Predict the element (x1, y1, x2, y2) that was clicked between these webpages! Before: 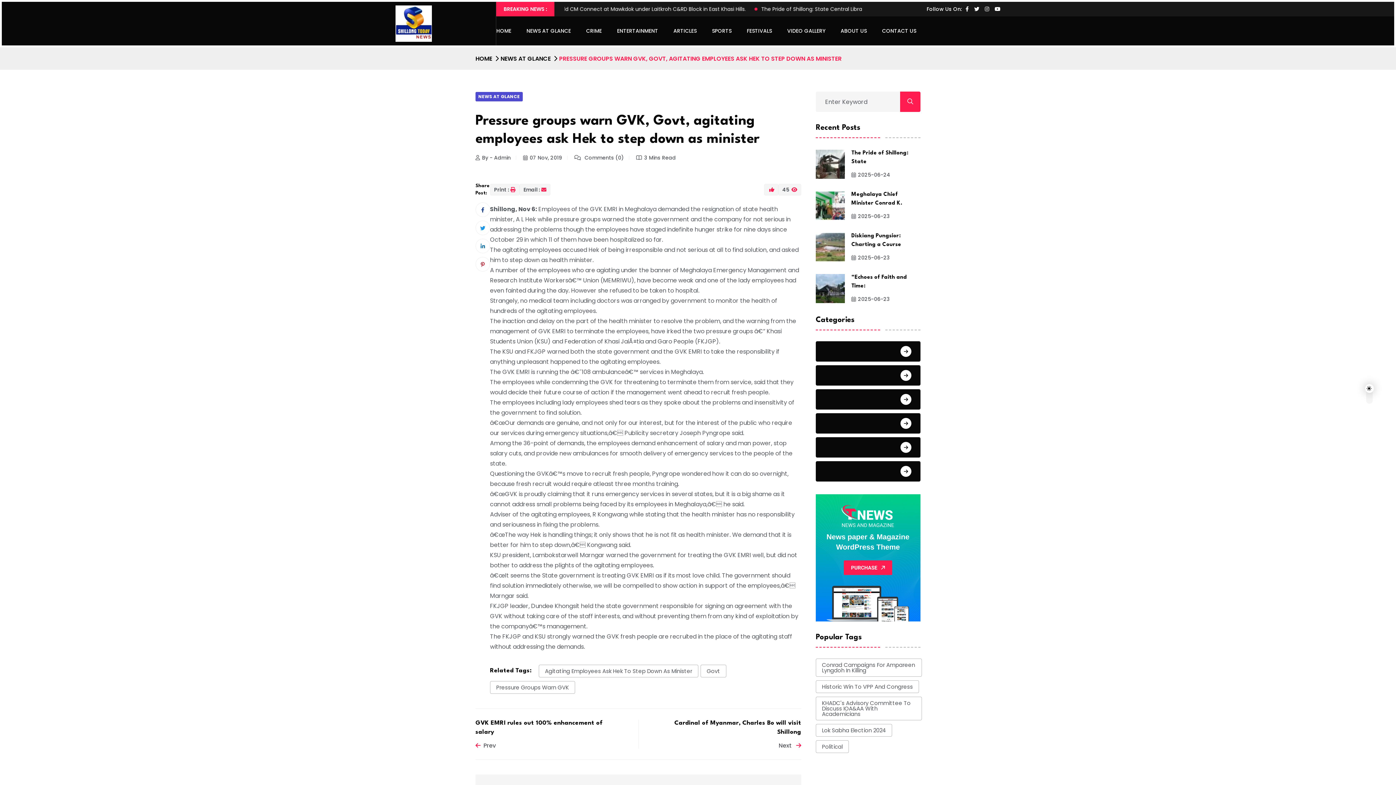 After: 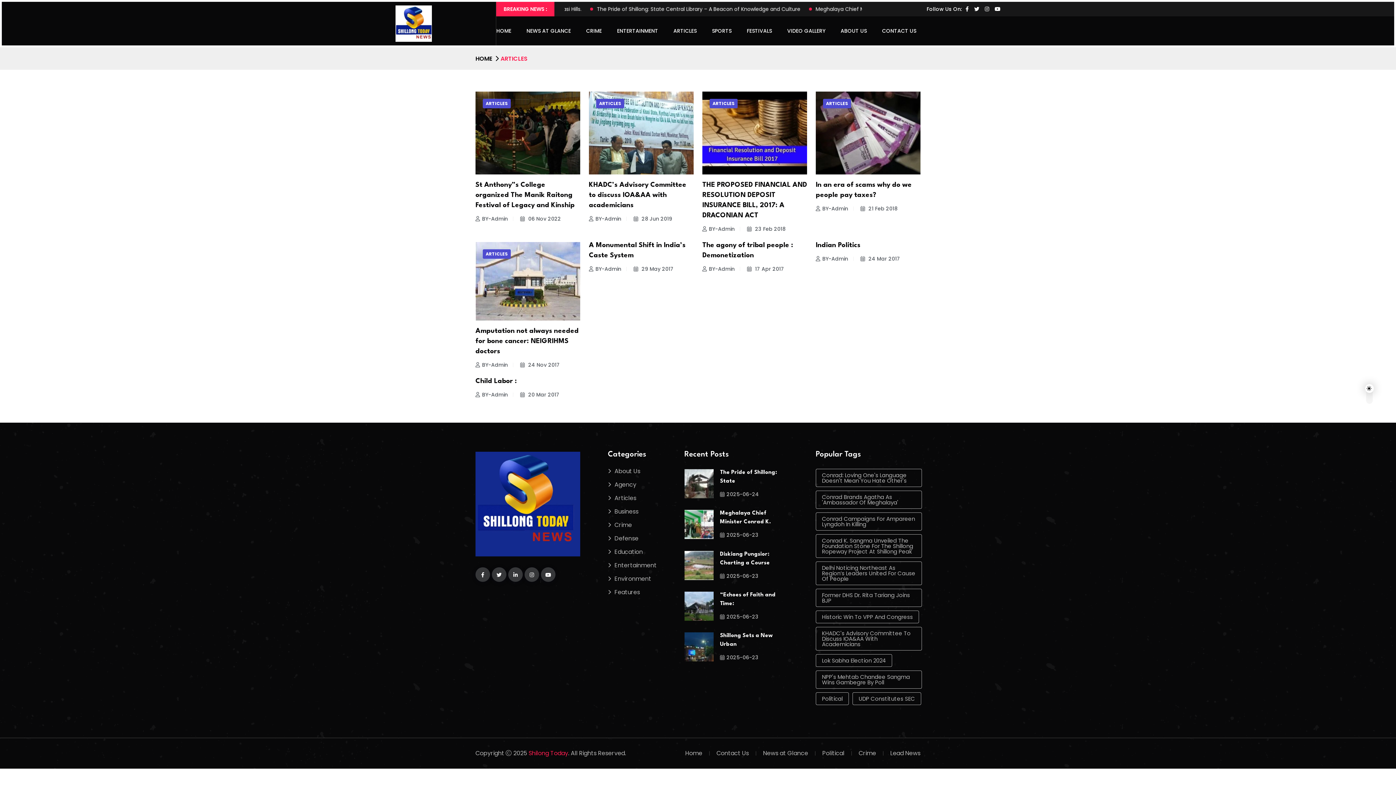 Action: label: Articles bbox: (816, 389, 920, 409)